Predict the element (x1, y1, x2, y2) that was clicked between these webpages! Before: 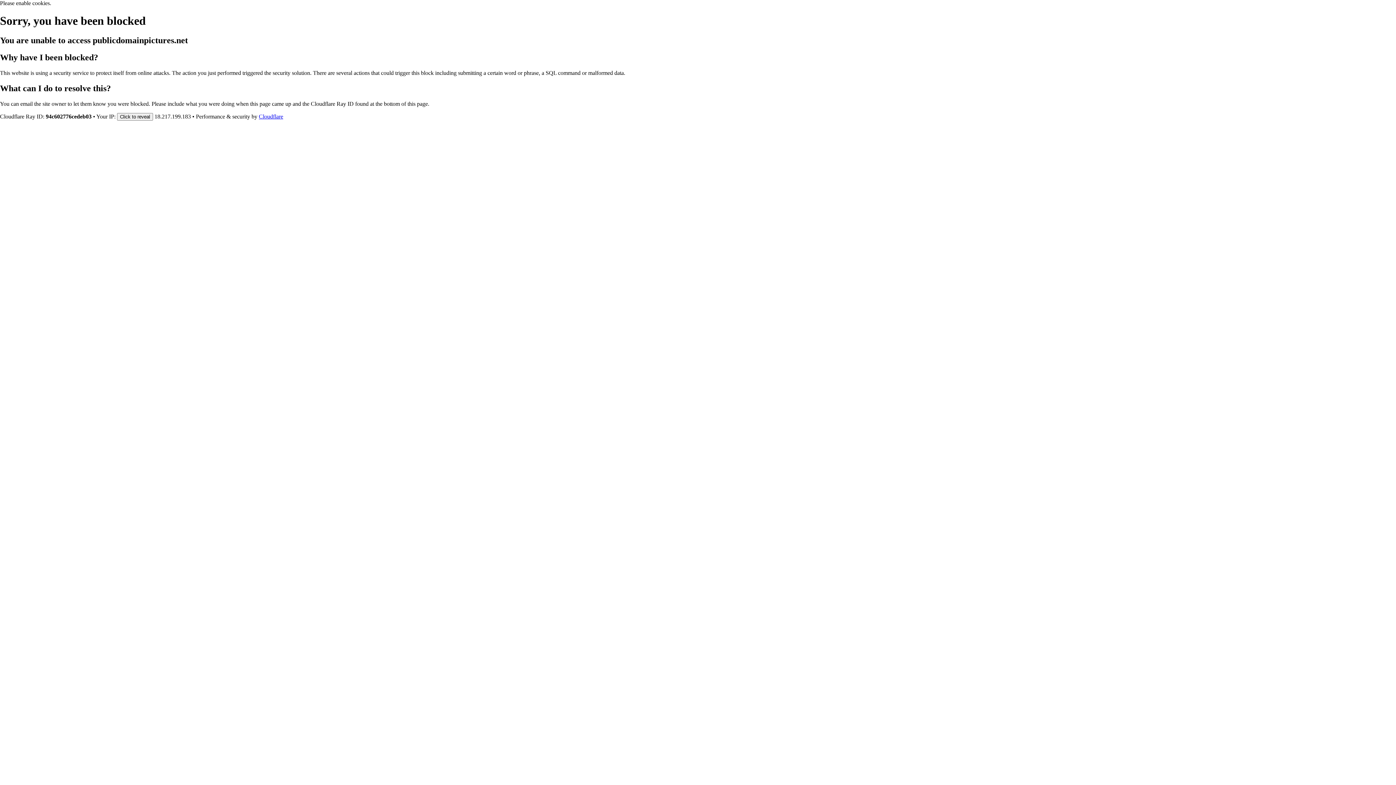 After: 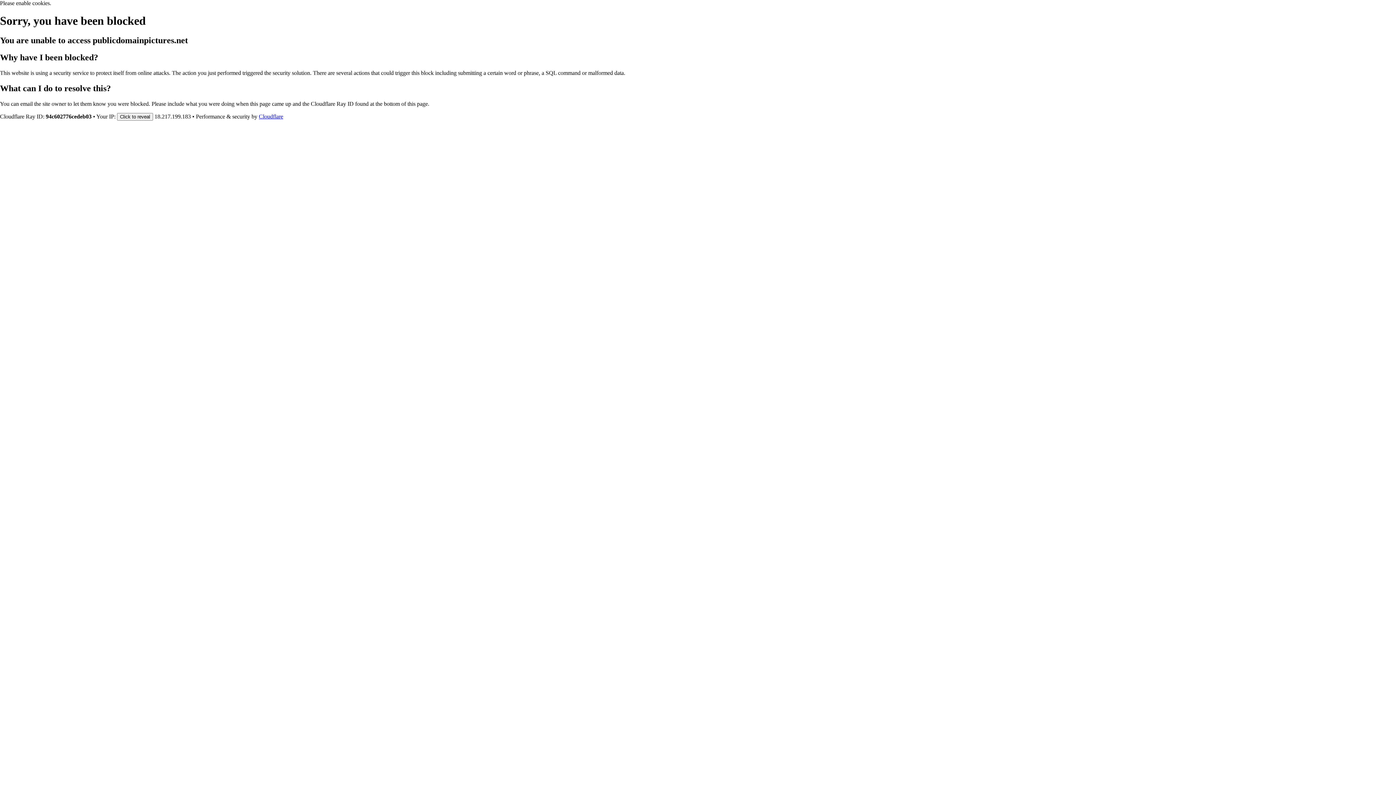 Action: label: Cloudflare bbox: (258, 113, 283, 119)